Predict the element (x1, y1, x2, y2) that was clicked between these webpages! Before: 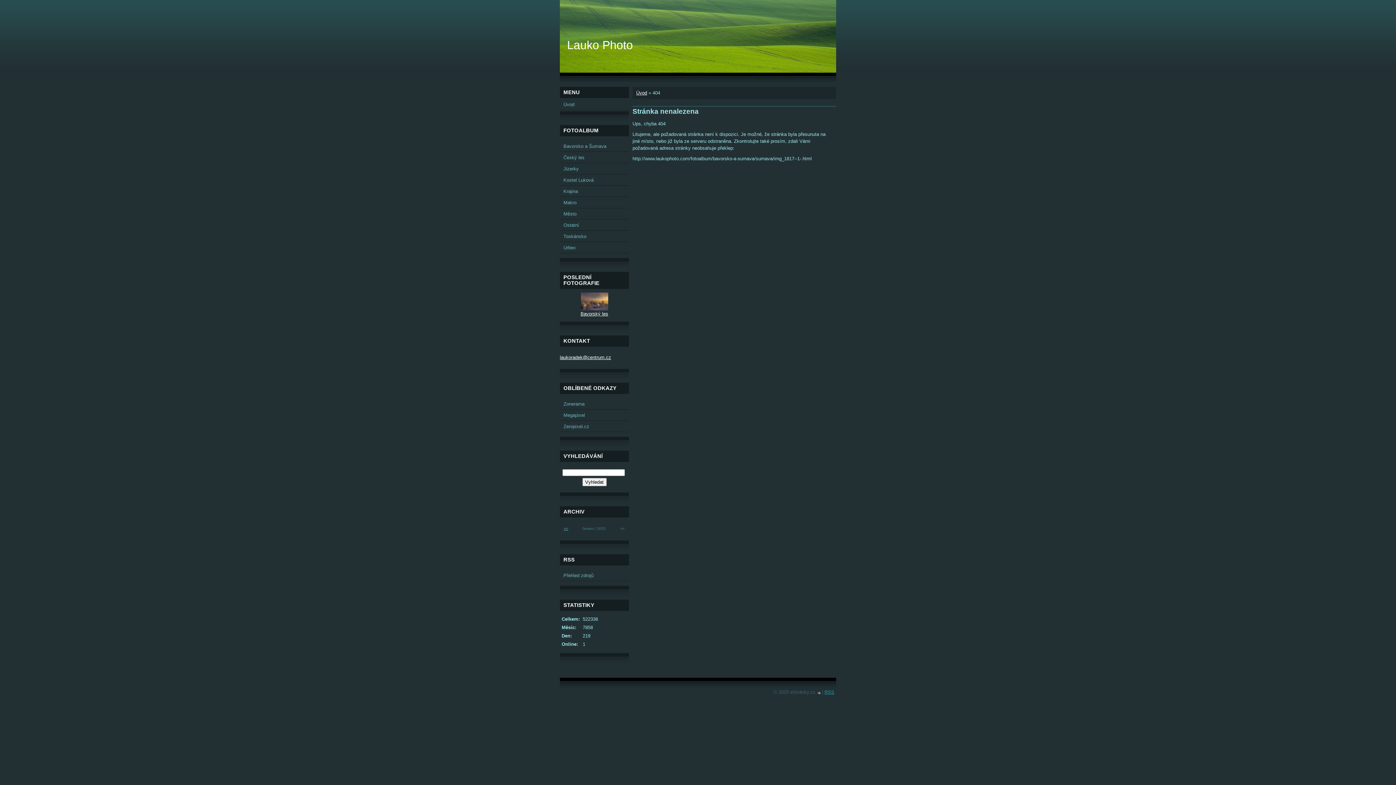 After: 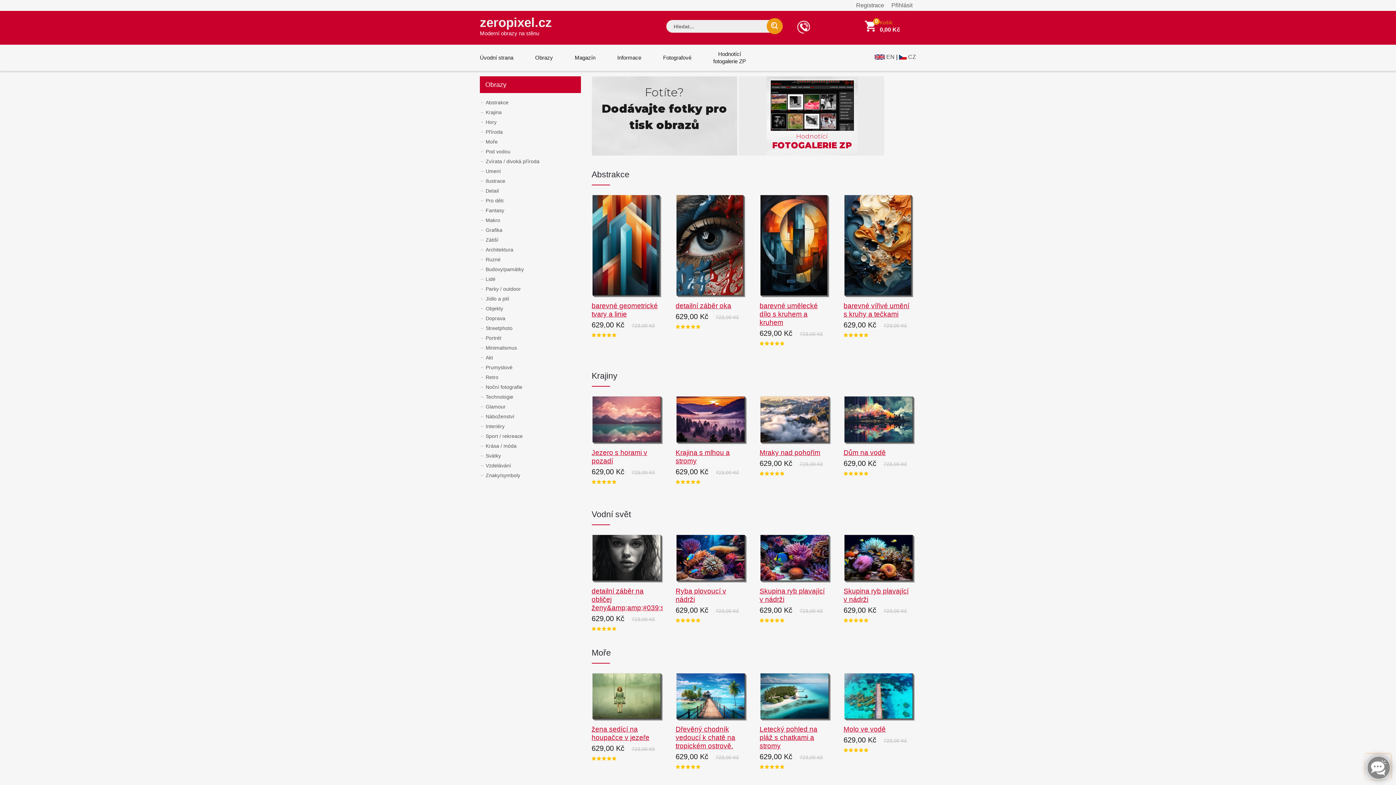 Action: bbox: (560, 421, 629, 432) label: Zeropixel.cz